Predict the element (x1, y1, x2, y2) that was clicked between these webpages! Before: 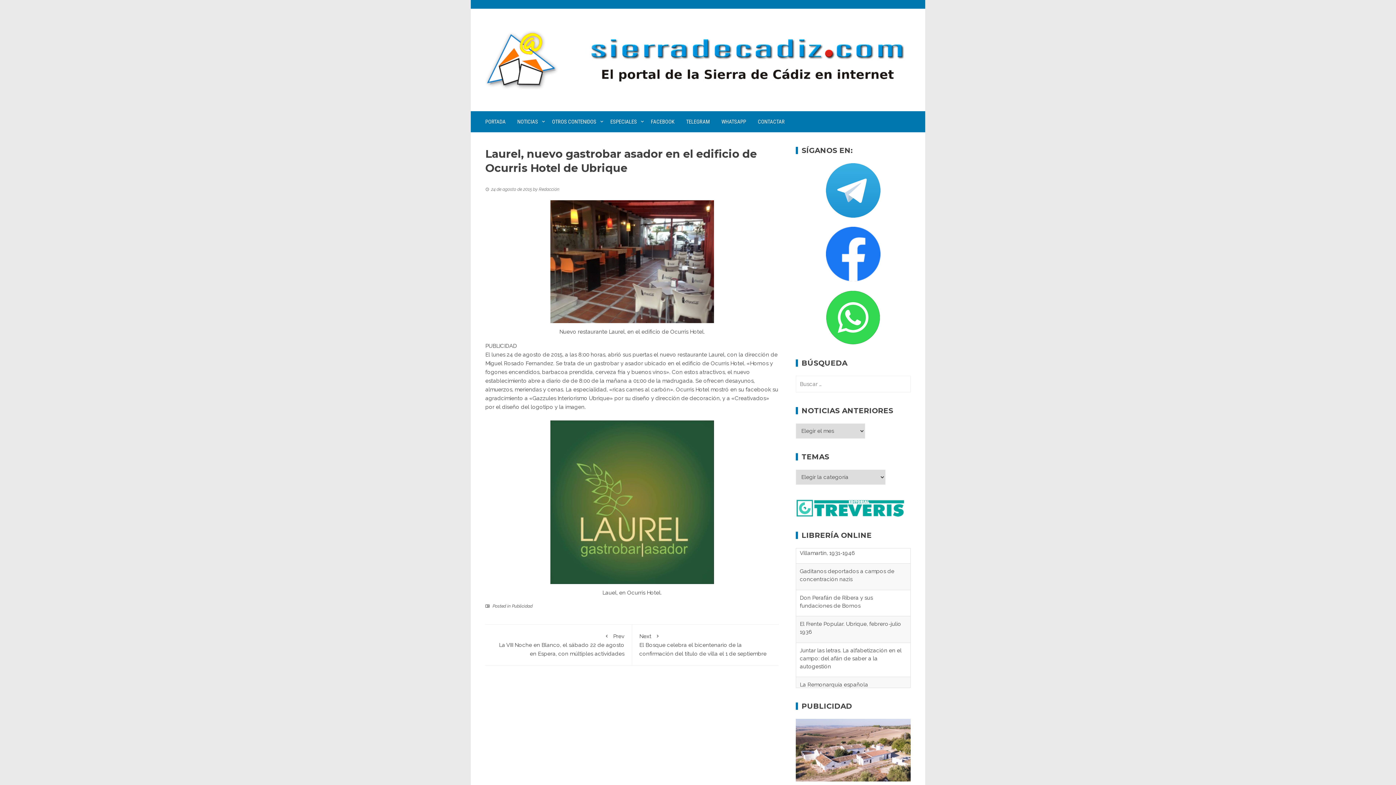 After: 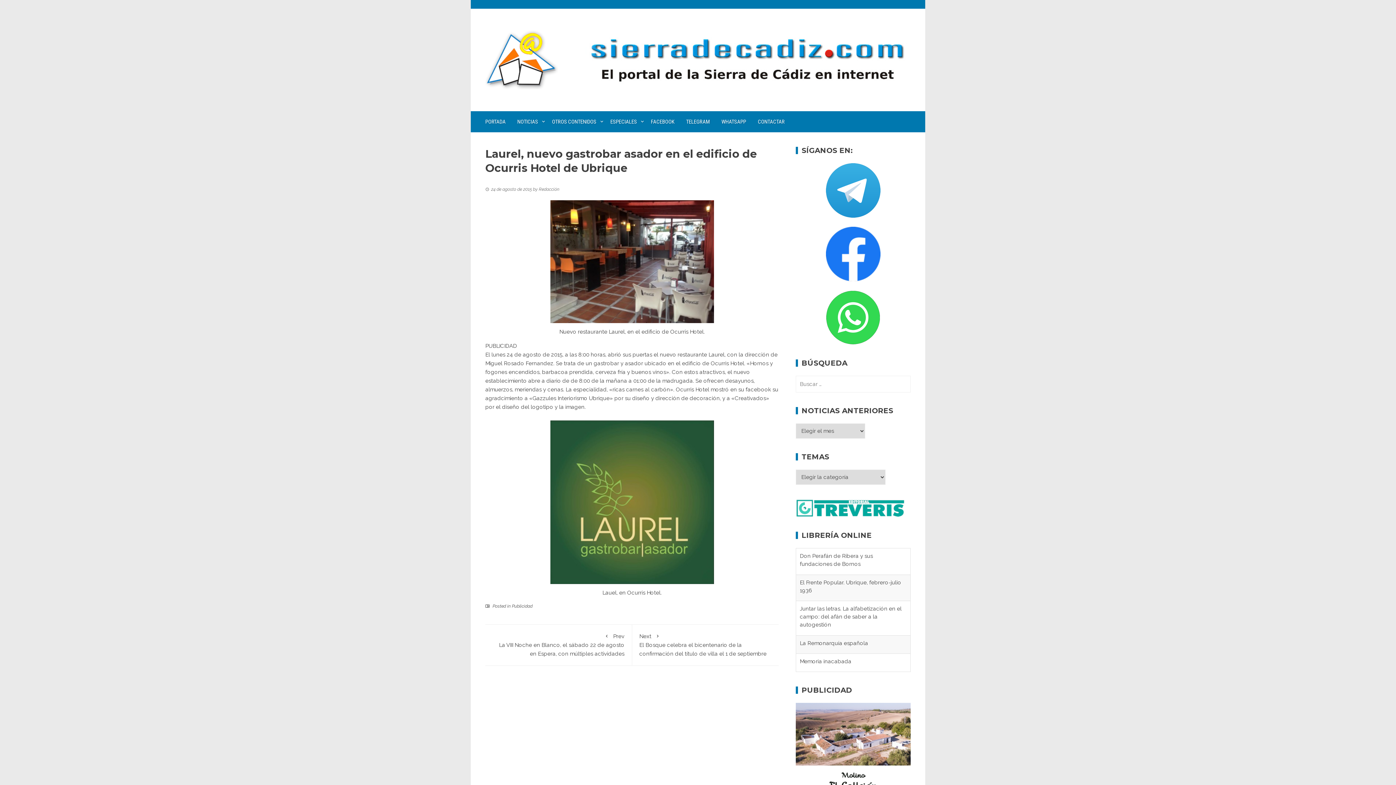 Action: bbox: (796, 163, 910, 217)